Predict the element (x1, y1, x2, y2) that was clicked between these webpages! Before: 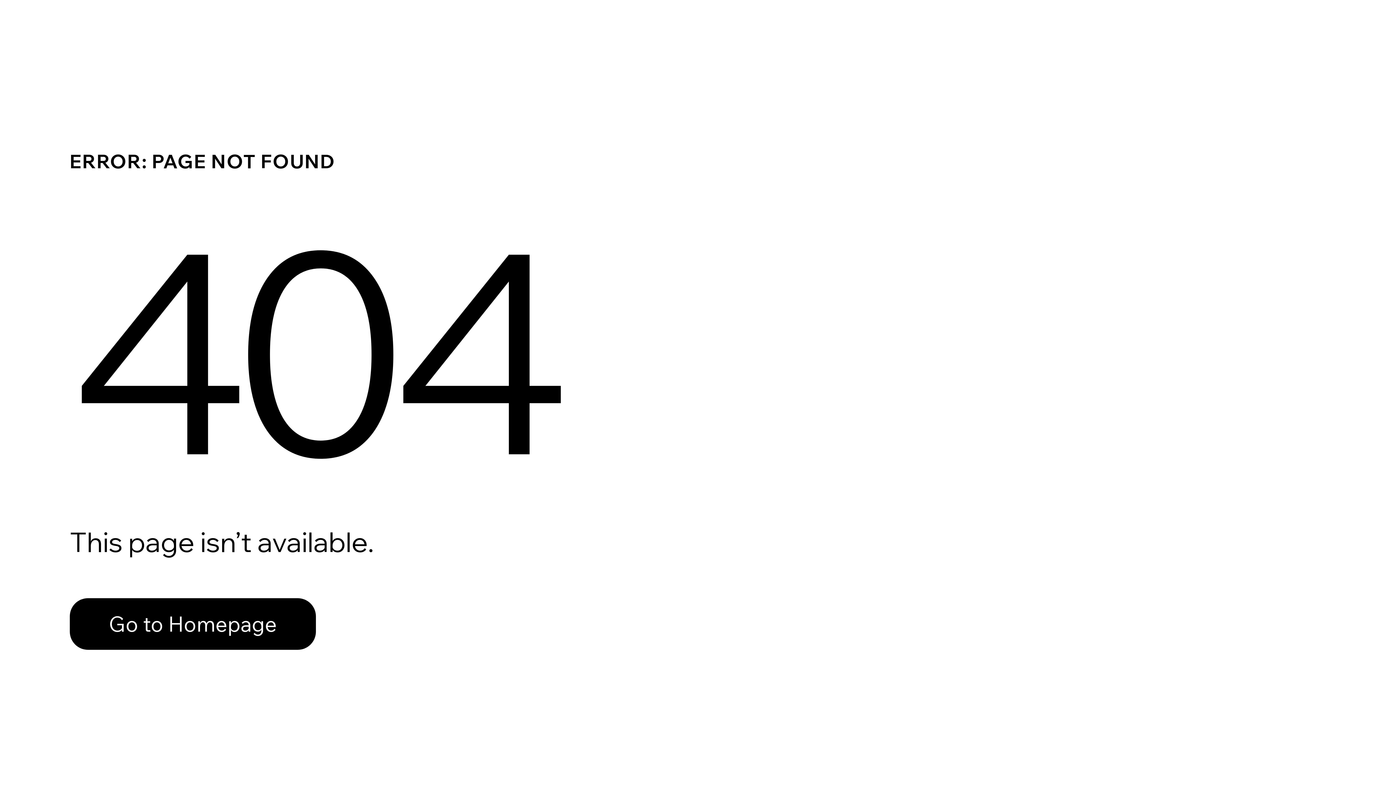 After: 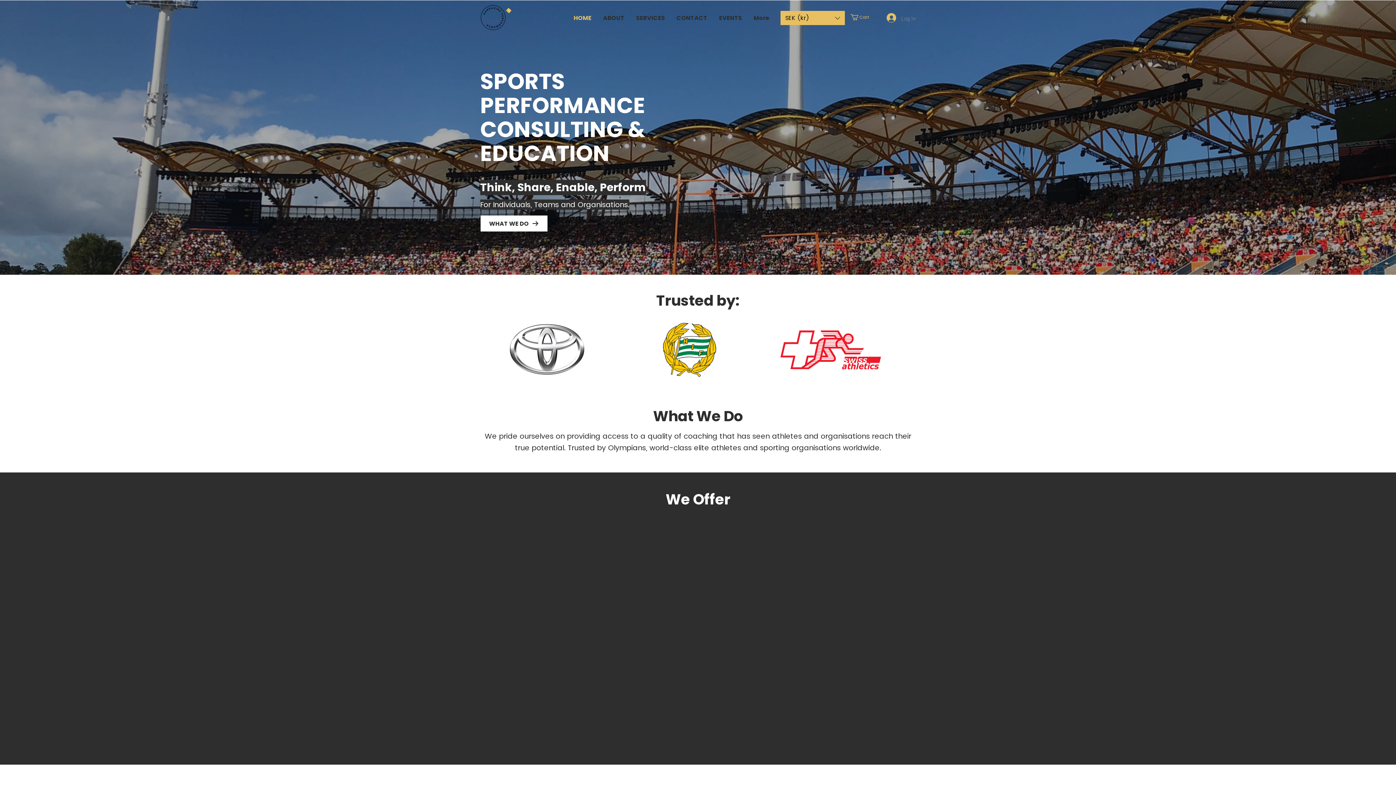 Action: bbox: (69, 582, 768, 659) label: Go to Homepage